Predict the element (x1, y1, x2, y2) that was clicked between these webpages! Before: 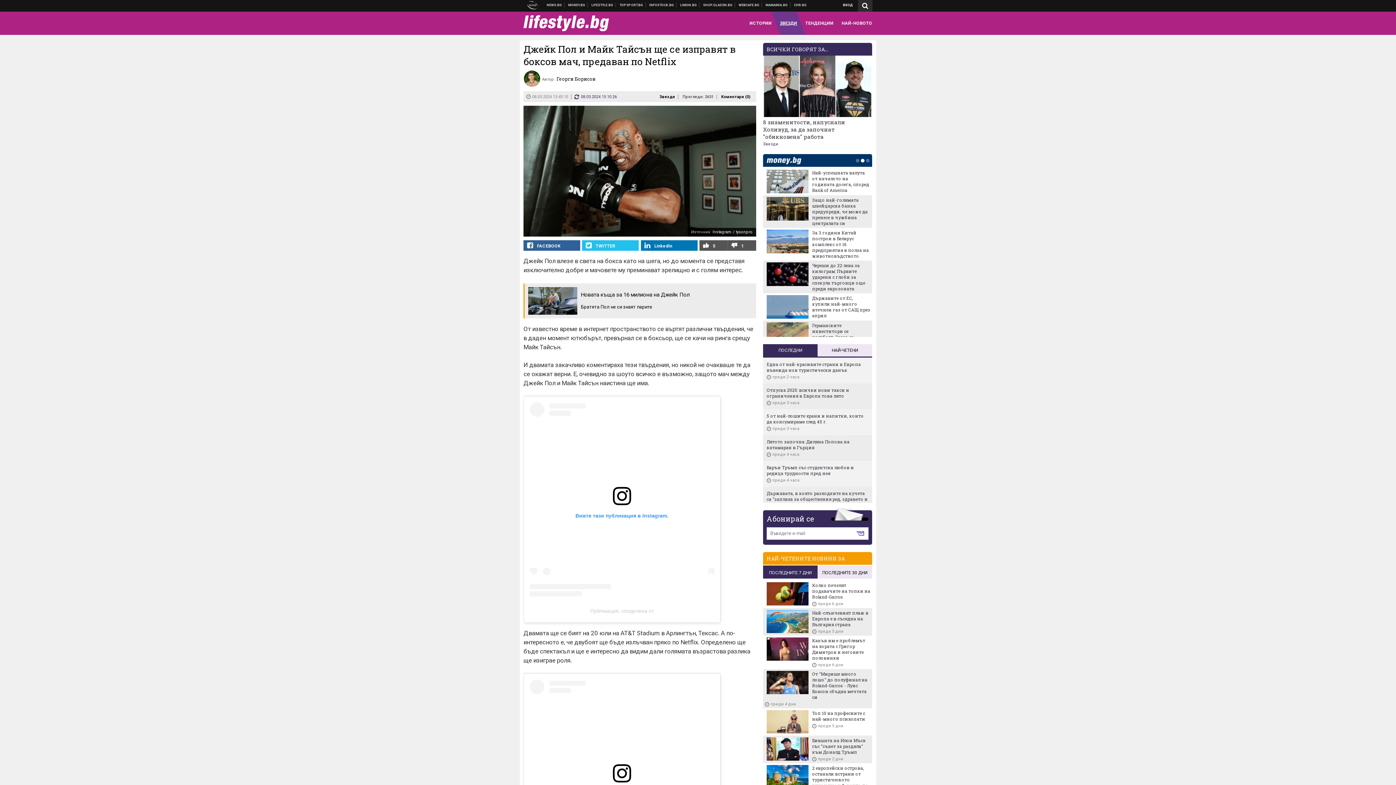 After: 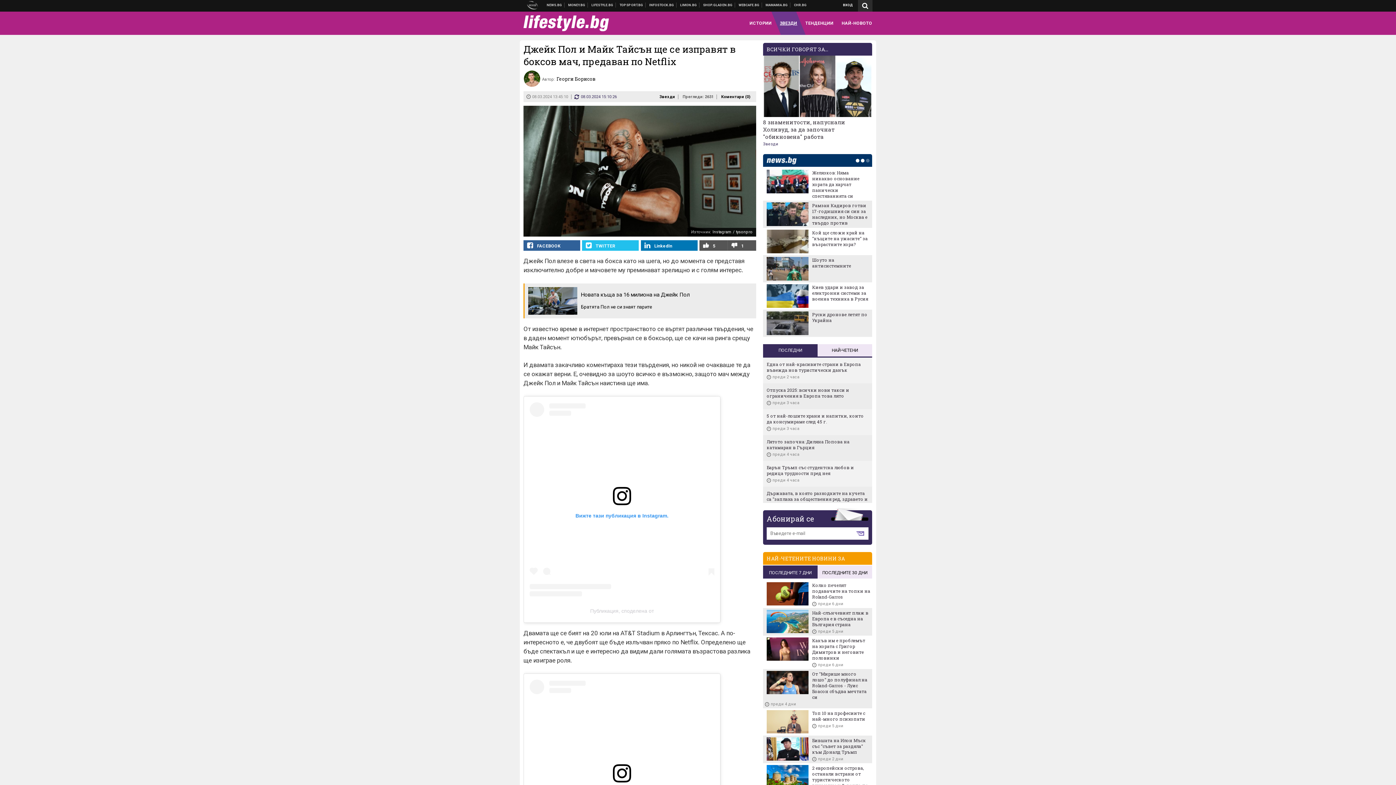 Action: bbox: (861, 158, 864, 162) label: 2